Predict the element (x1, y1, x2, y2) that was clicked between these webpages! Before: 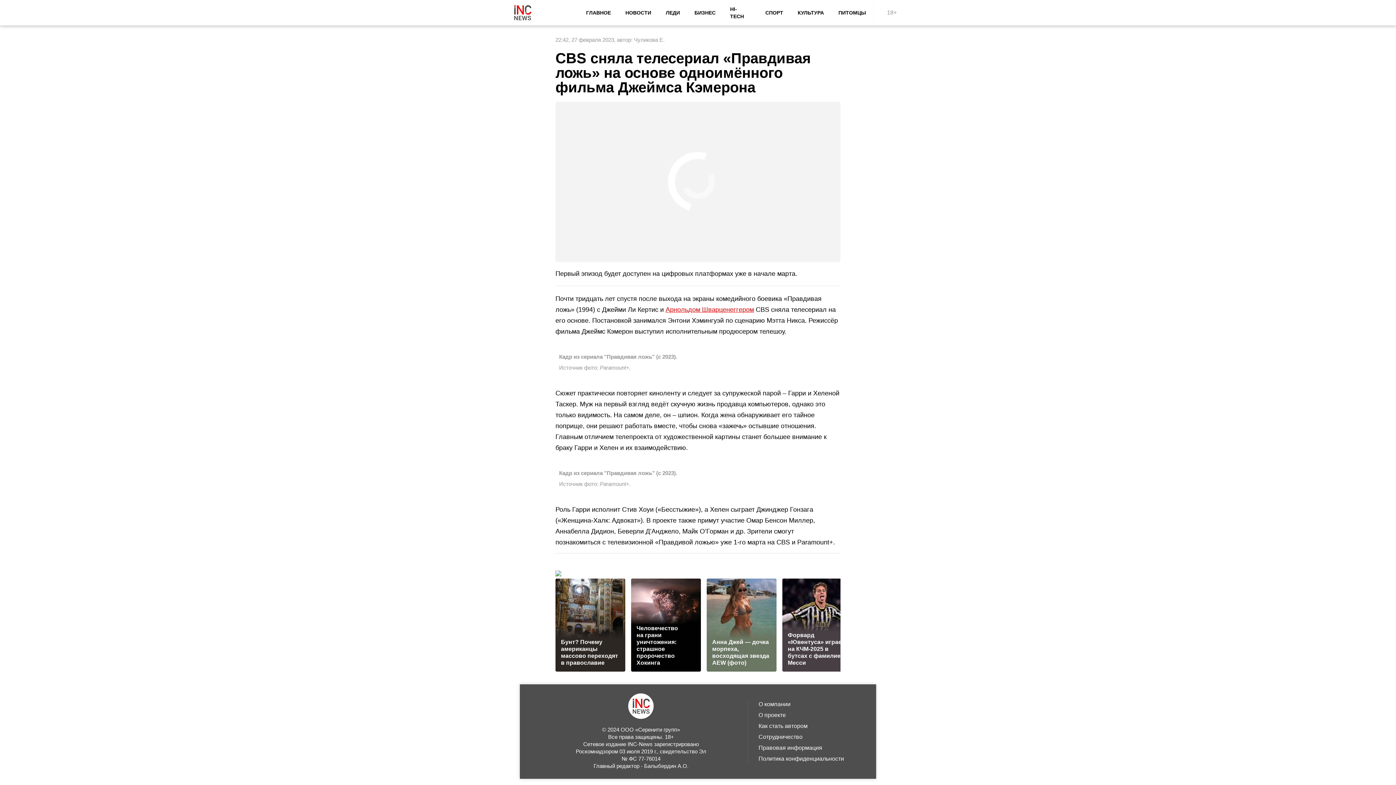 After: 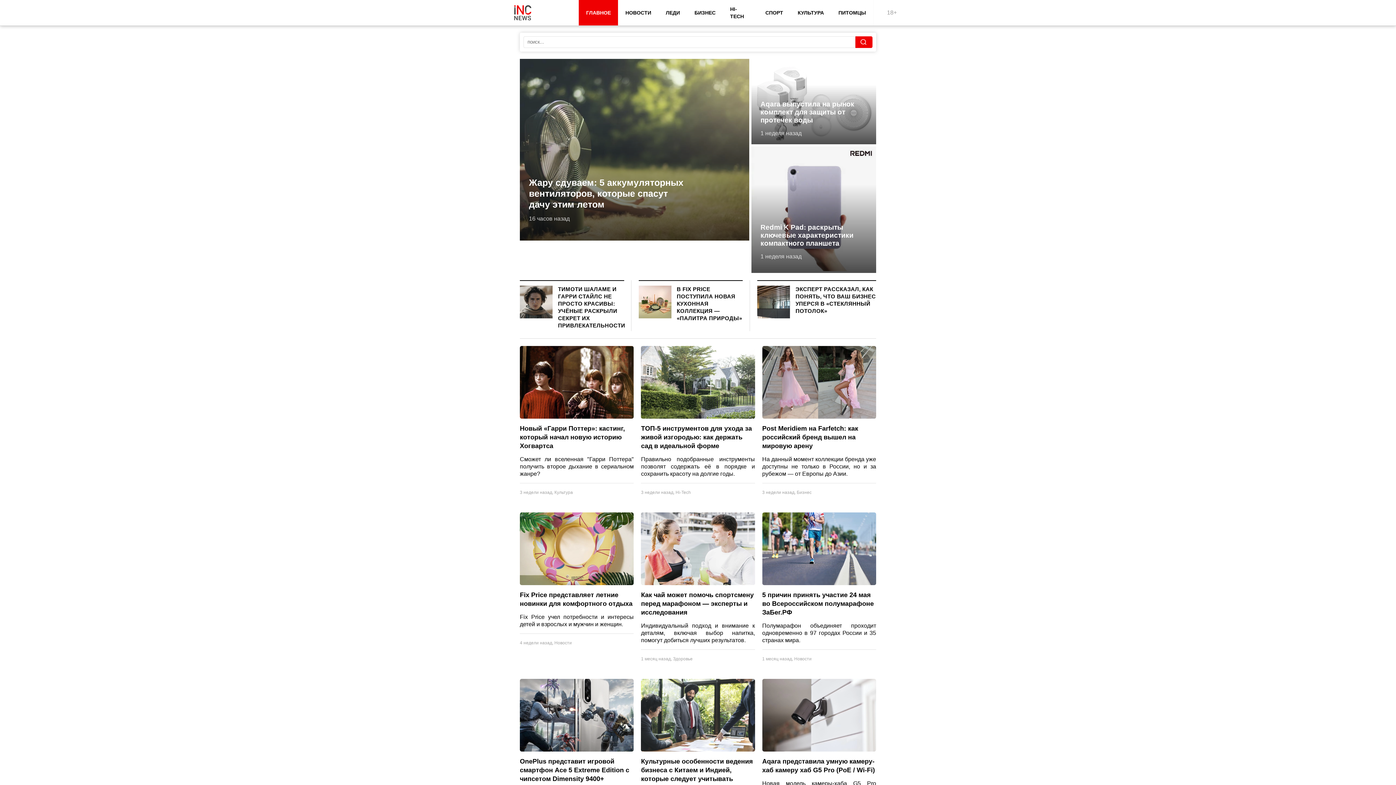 Action: bbox: (486, 0, 558, 25)